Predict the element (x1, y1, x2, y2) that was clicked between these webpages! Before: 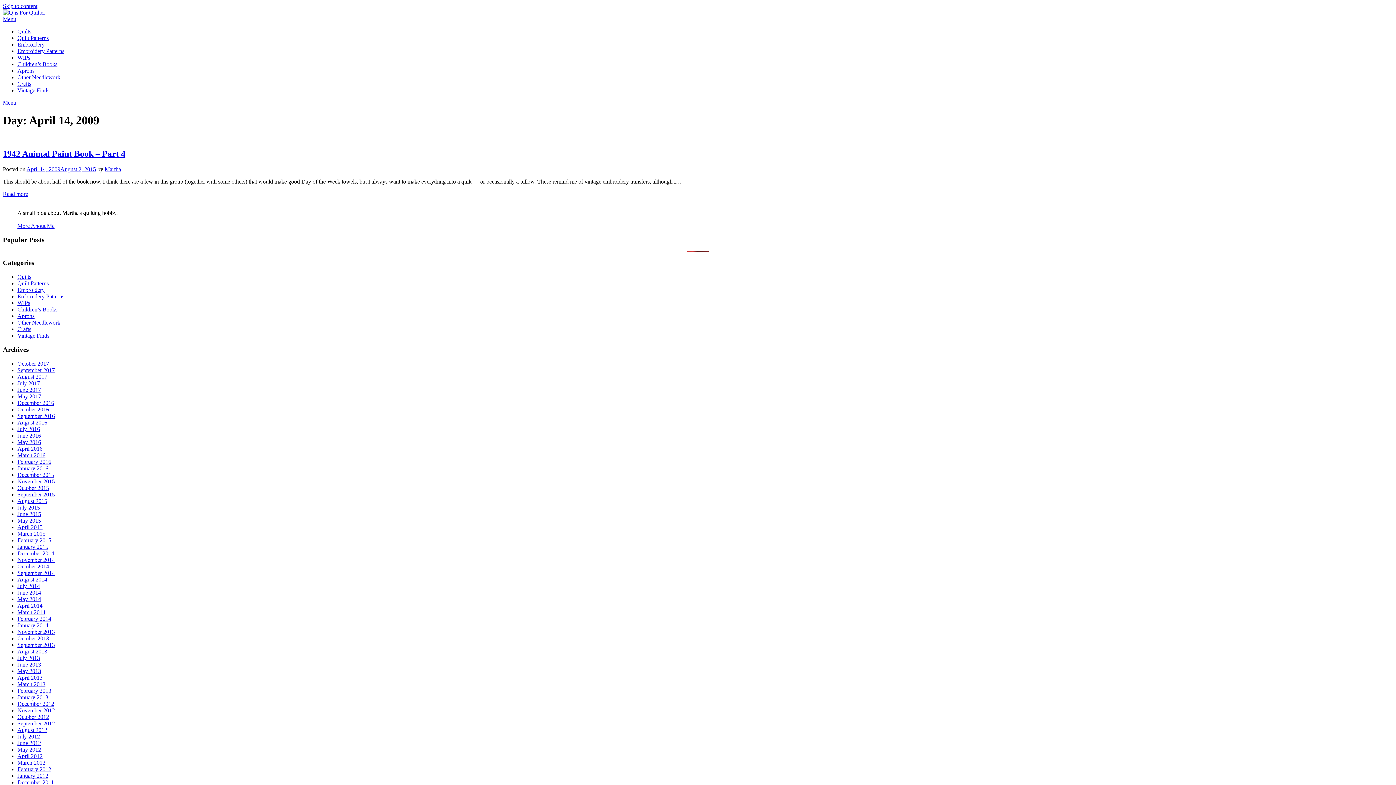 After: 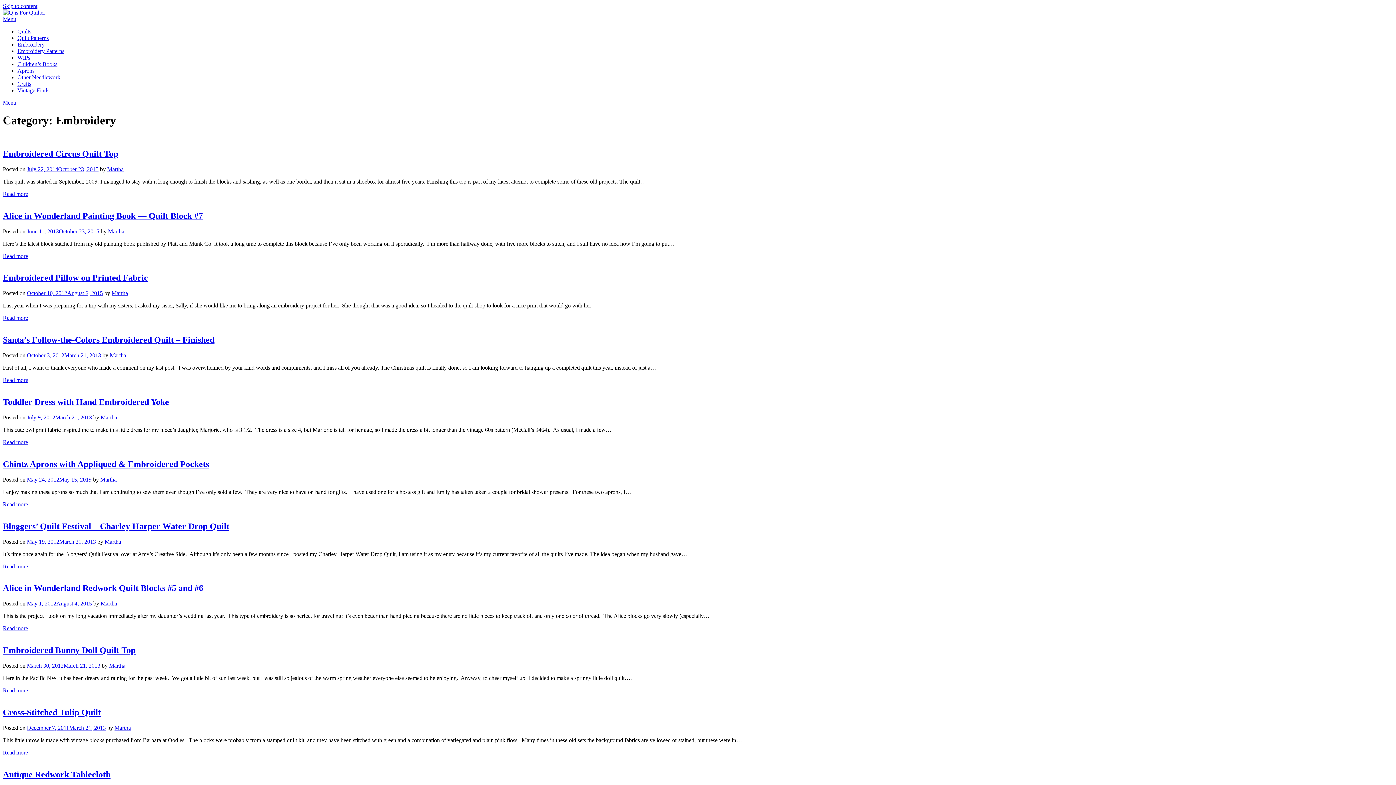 Action: label: Embroidery bbox: (17, 41, 44, 47)